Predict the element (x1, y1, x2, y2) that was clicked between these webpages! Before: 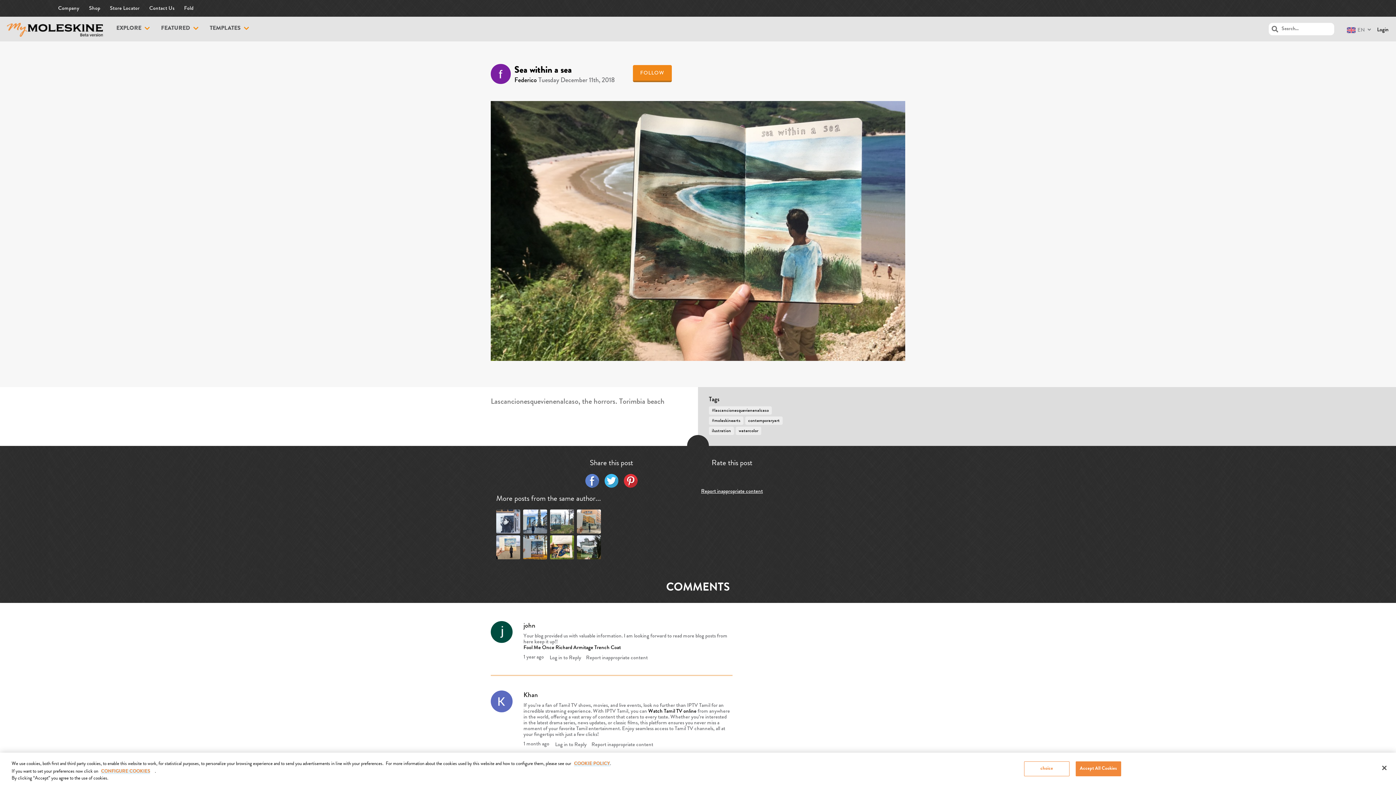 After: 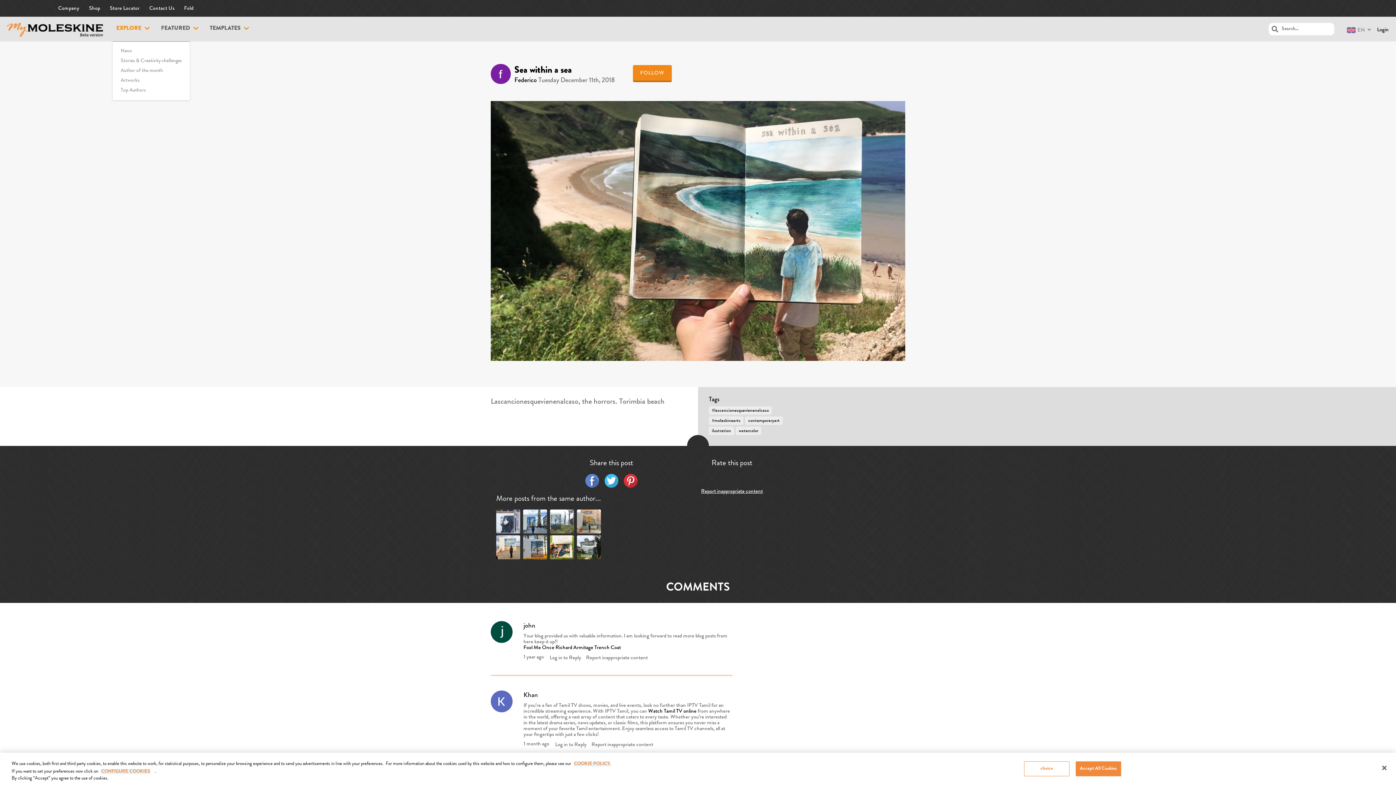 Action: bbox: (116, 24, 149, 33) label: EXPLORE